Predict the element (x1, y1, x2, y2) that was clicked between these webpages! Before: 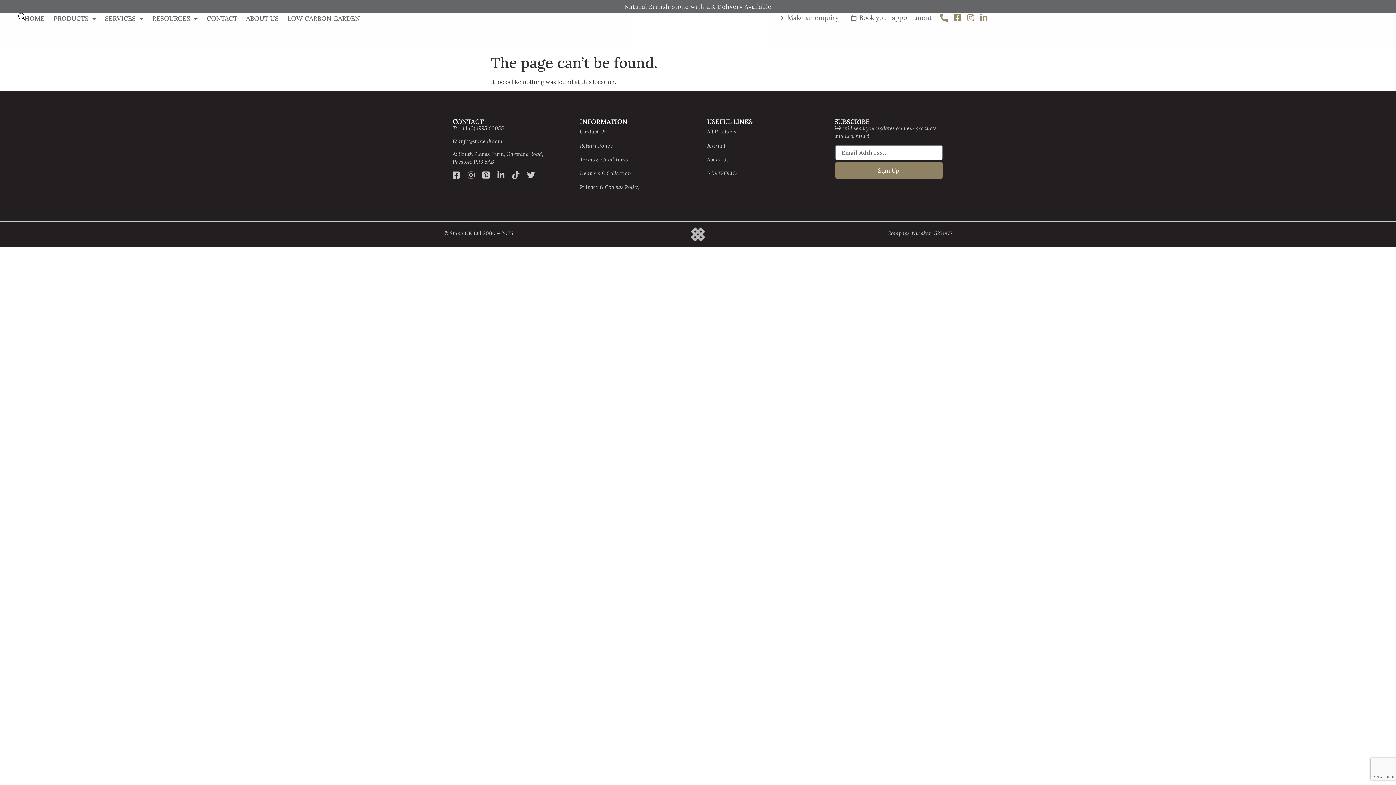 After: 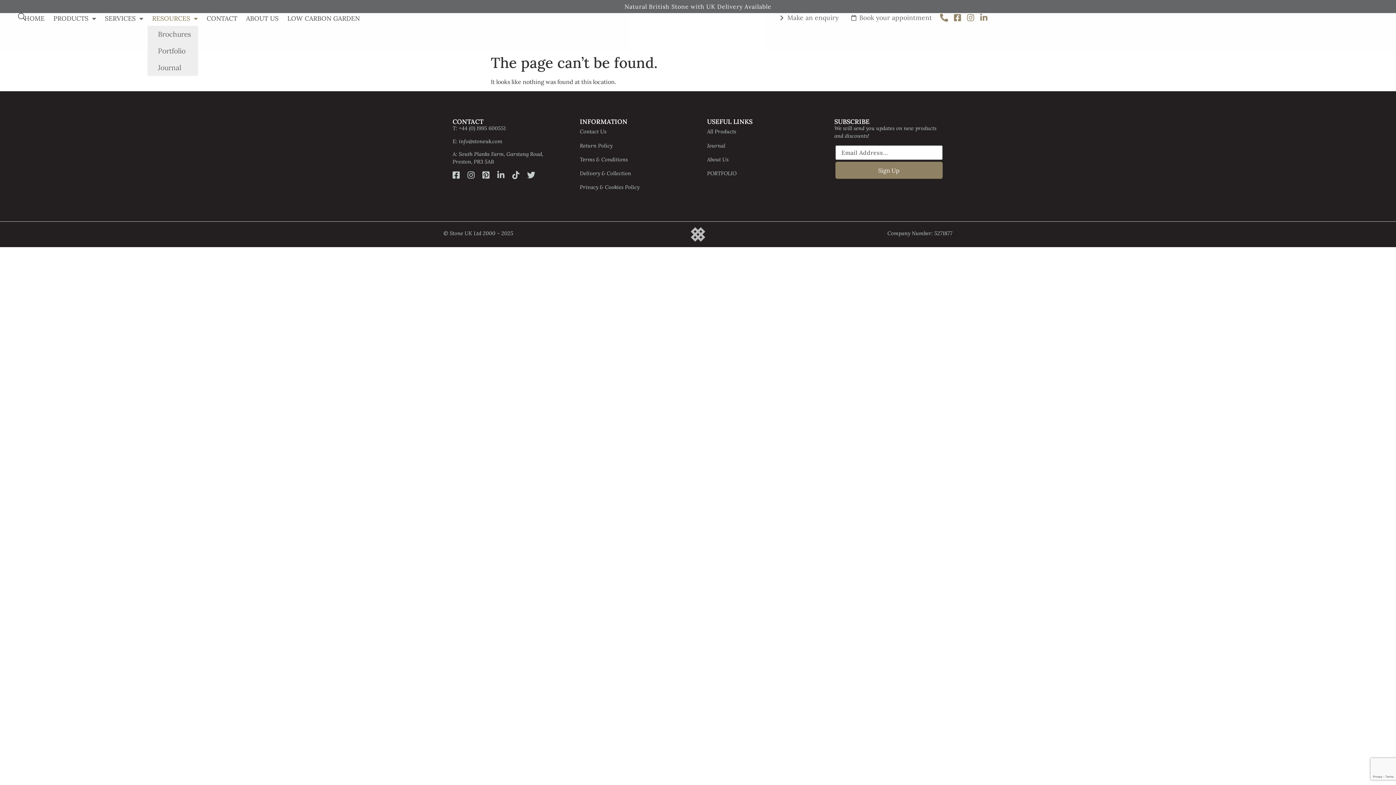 Action: bbox: (147, 13, 202, 24) label: RESOURCES